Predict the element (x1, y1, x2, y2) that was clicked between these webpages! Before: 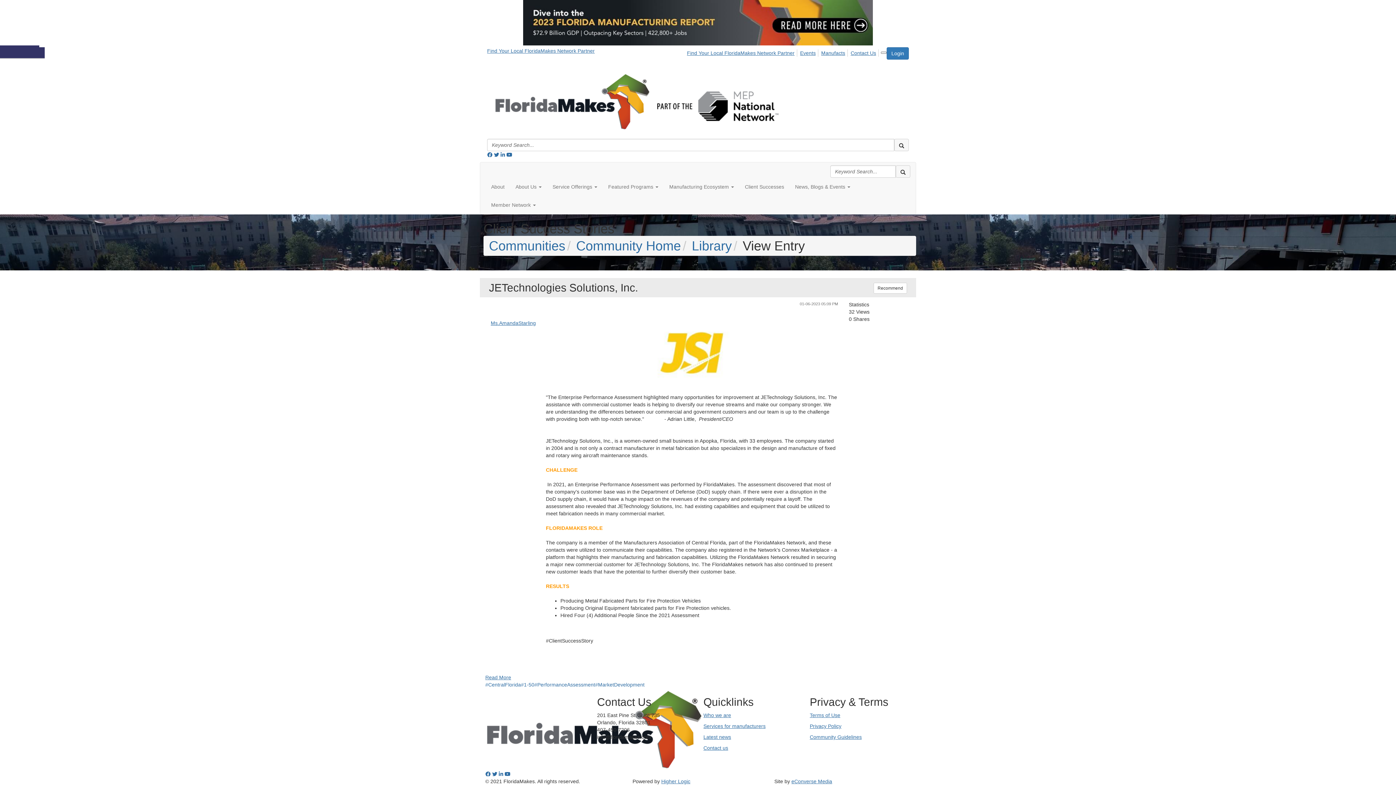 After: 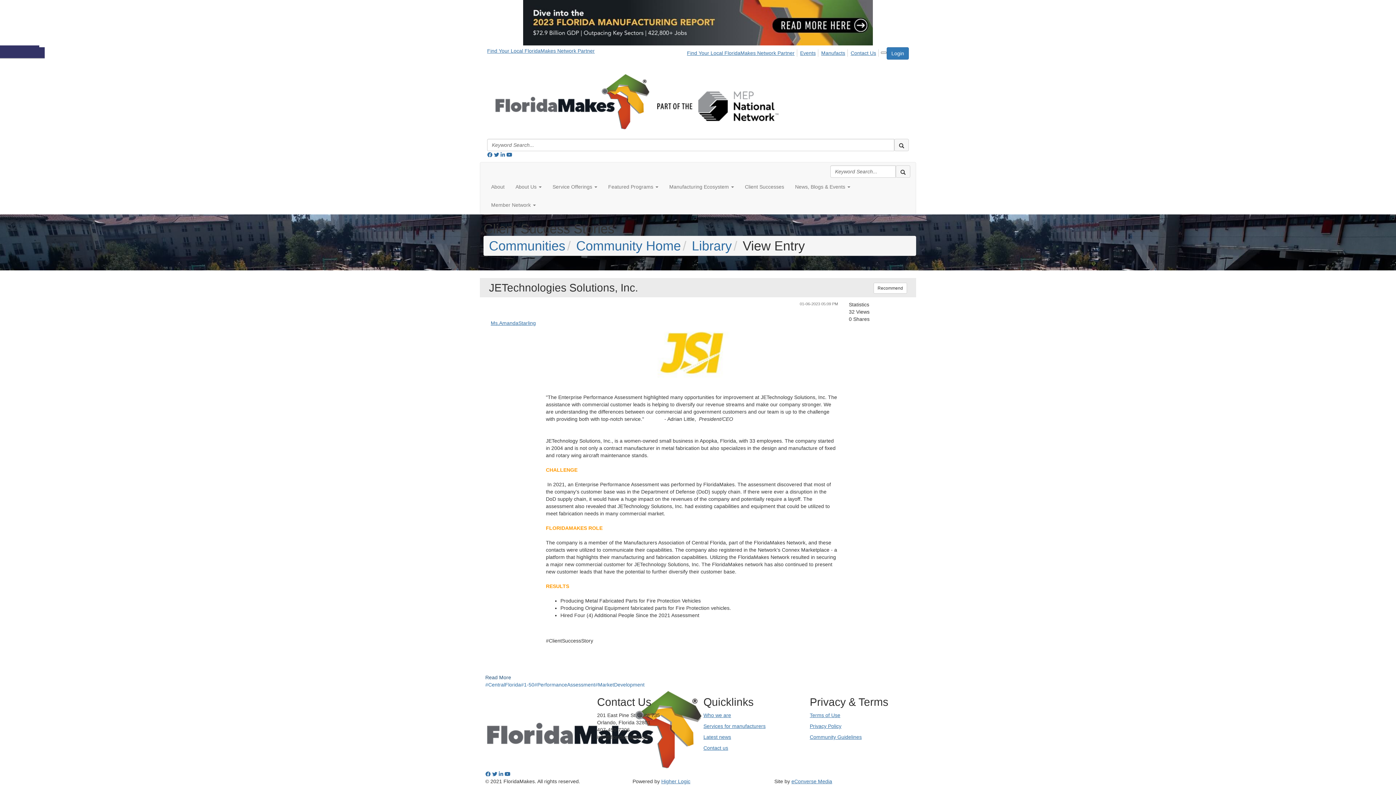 Action: bbox: (485, 674, 511, 680) label: Read More